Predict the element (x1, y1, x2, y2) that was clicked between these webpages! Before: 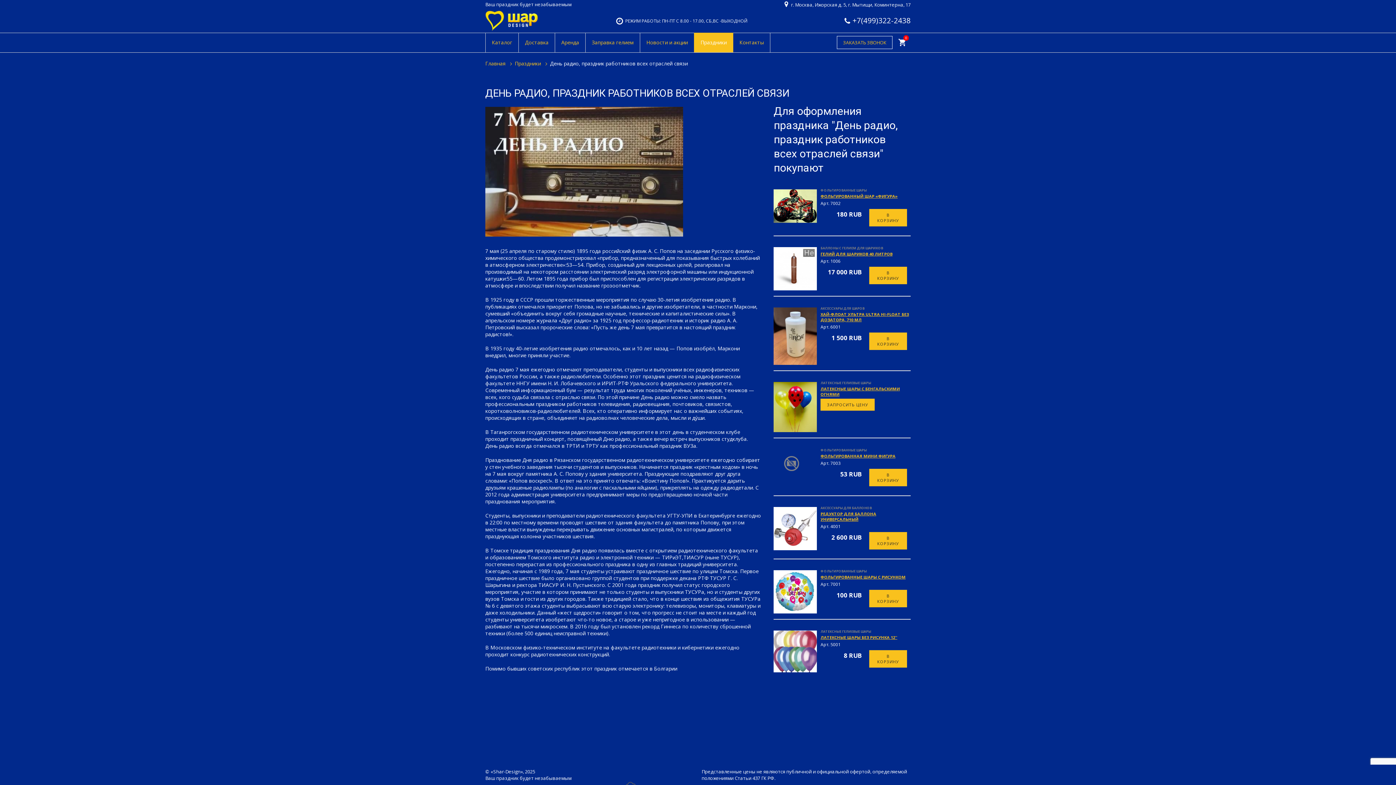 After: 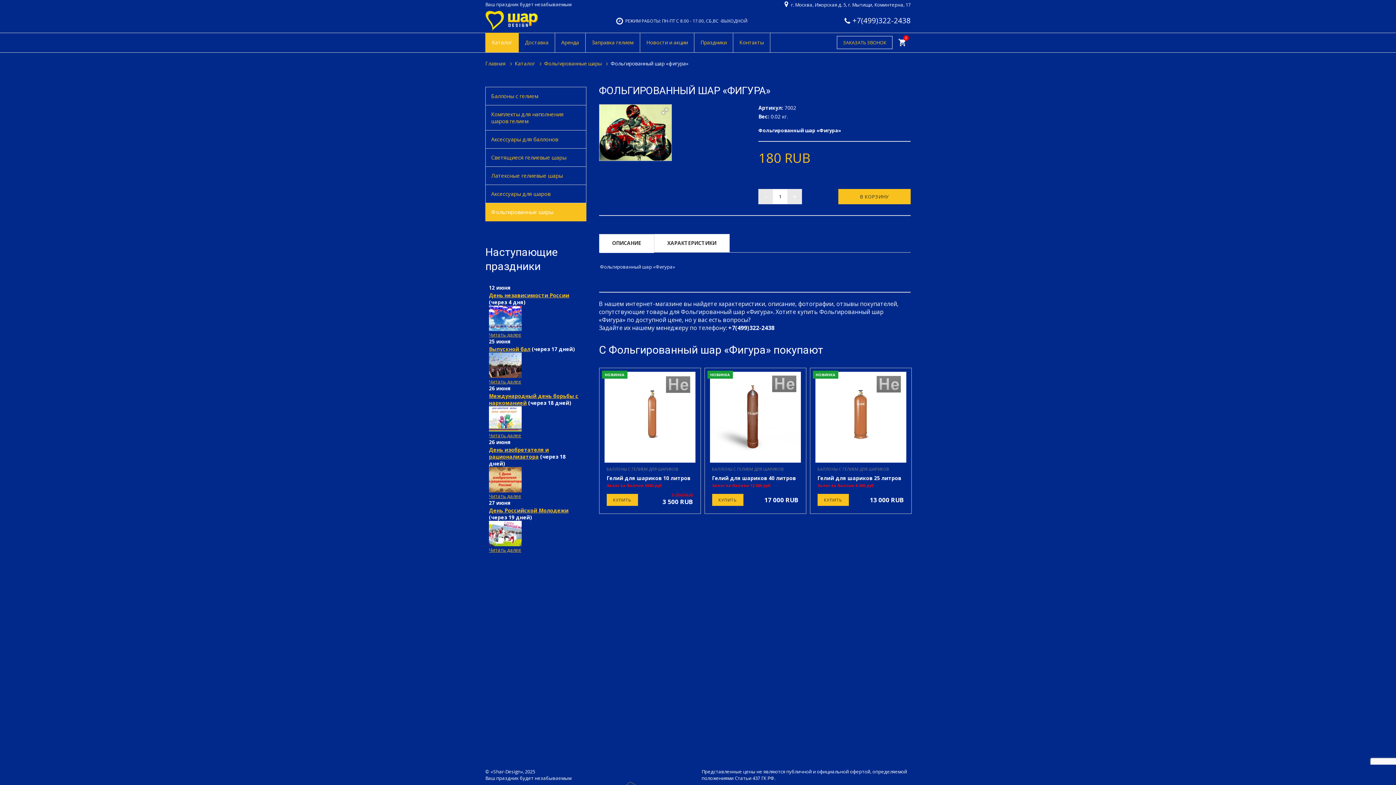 Action: bbox: (773, 202, 817, 209)